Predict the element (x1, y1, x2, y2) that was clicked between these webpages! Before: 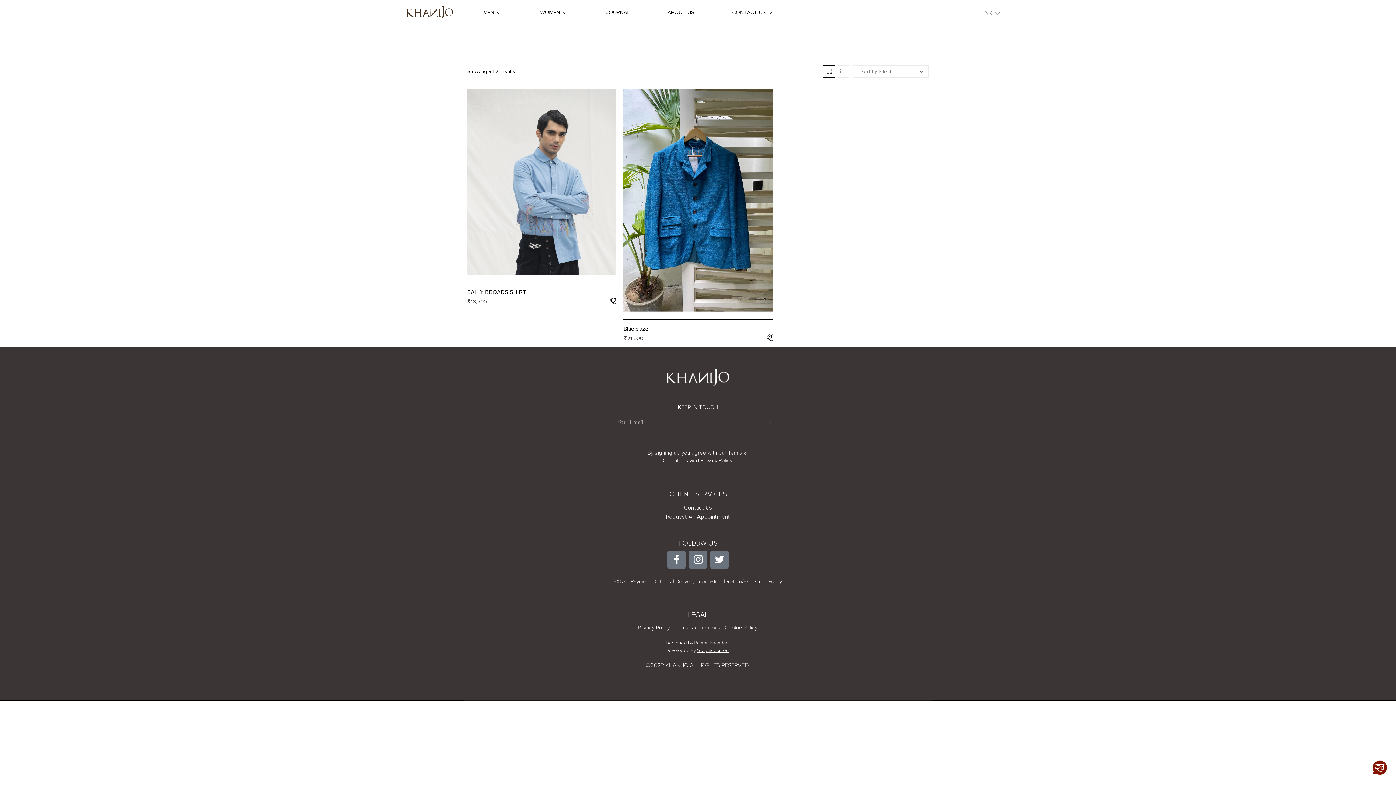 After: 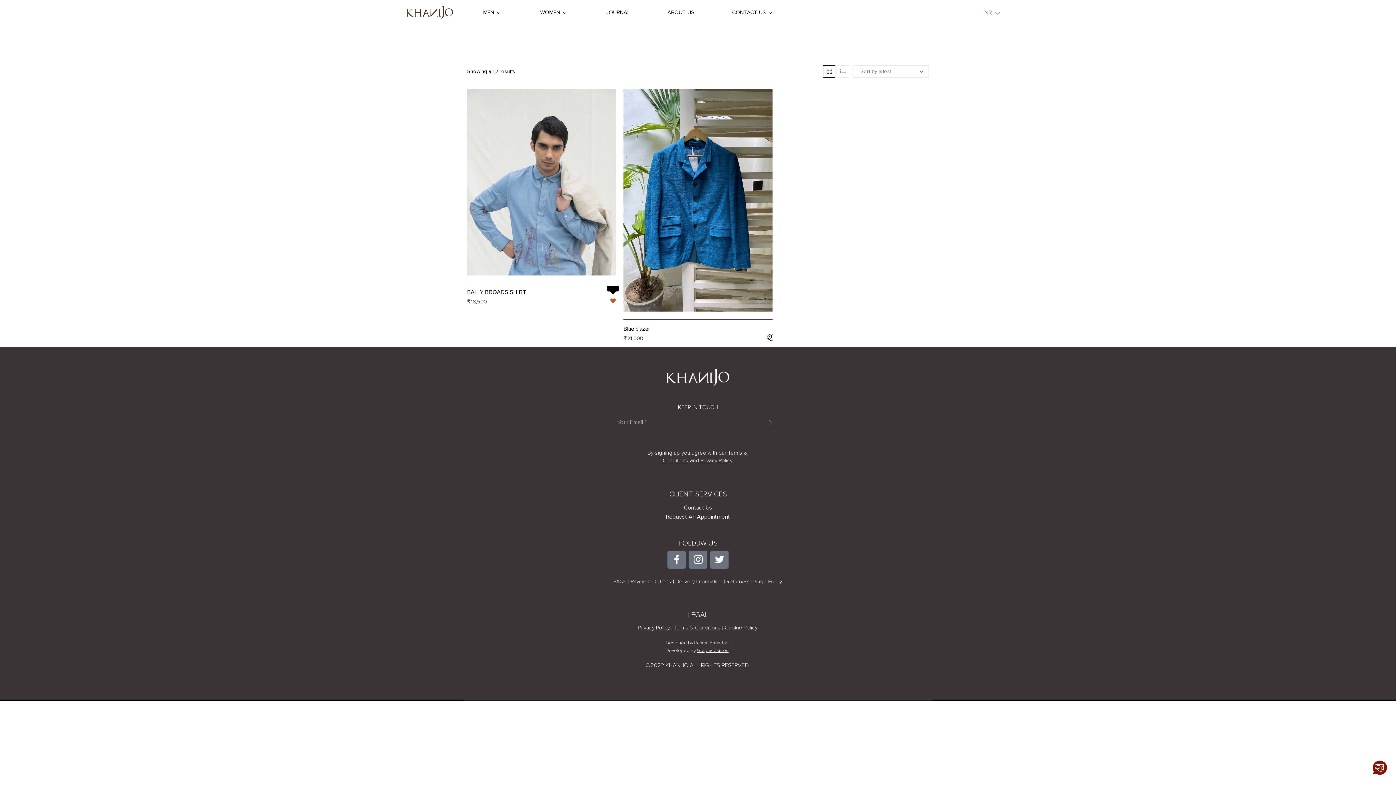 Action: bbox: (610, 296, 615, 305)